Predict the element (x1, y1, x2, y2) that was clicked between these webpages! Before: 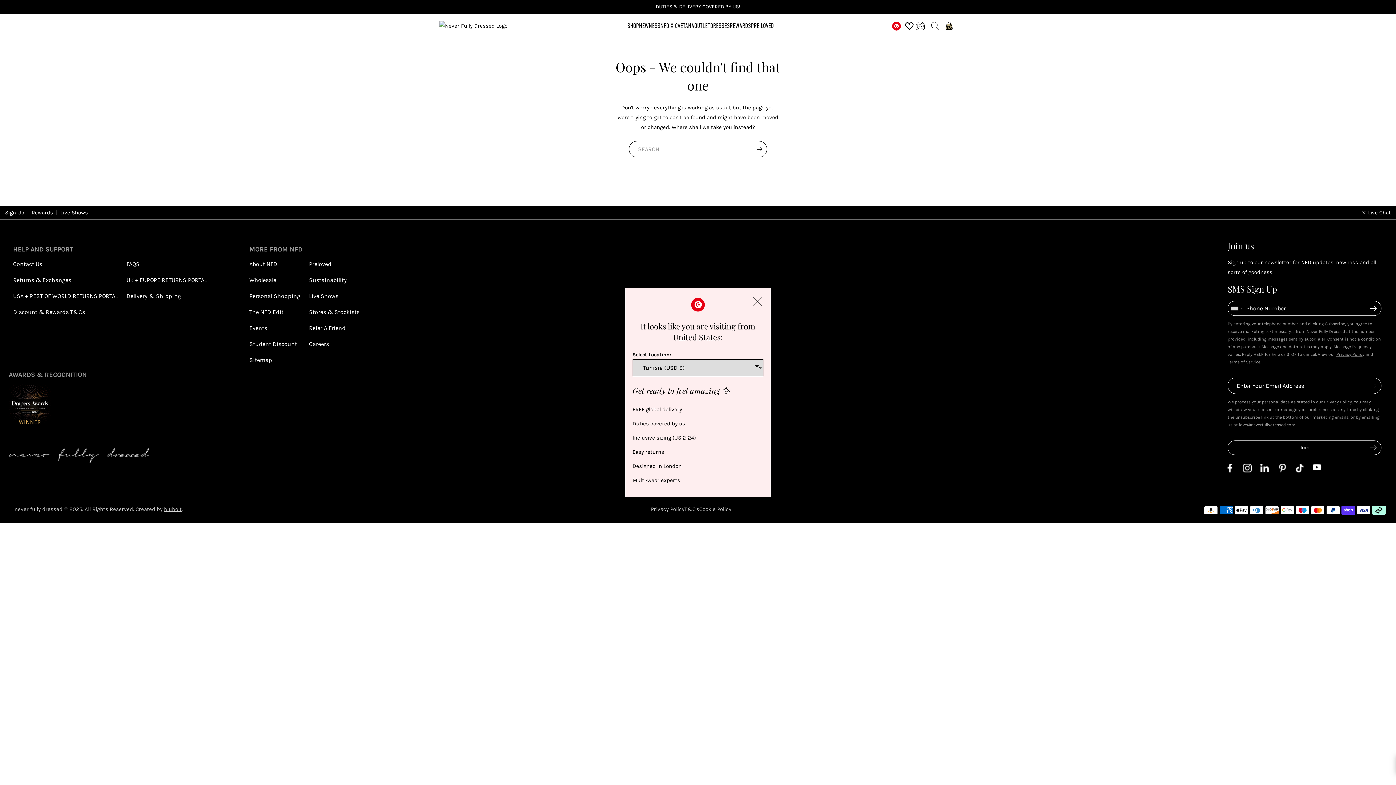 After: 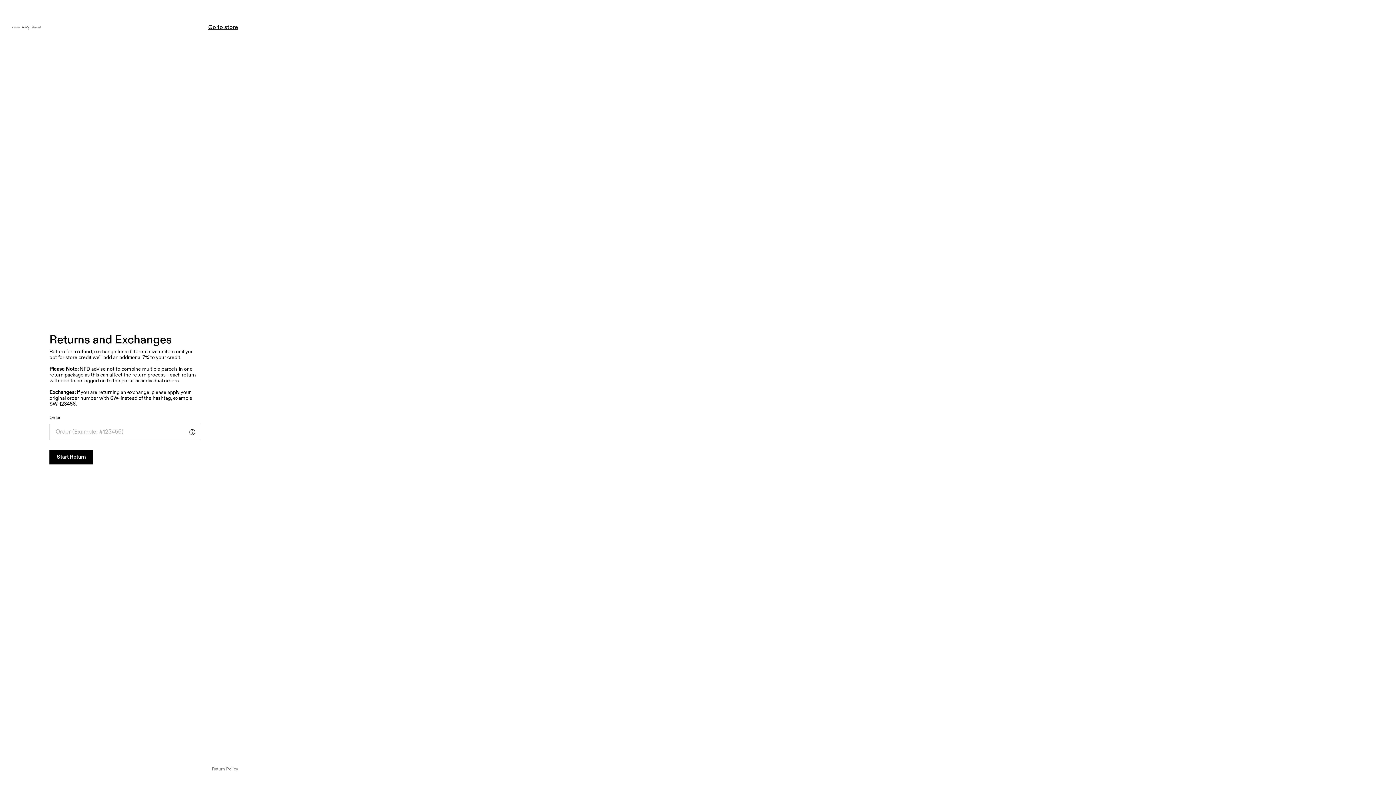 Action: label: UK + EUROPE RETURNS PORTAL bbox: (126, 276, 206, 283)